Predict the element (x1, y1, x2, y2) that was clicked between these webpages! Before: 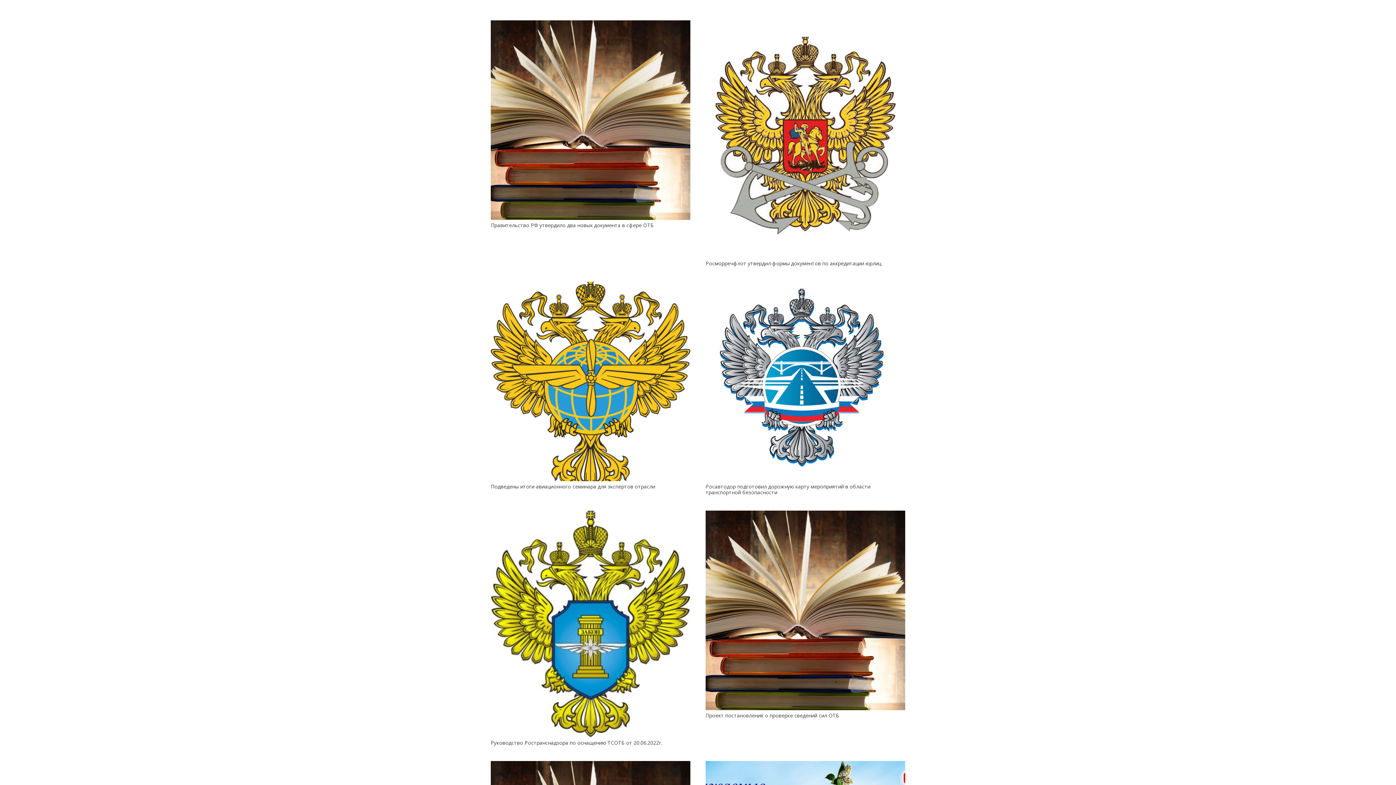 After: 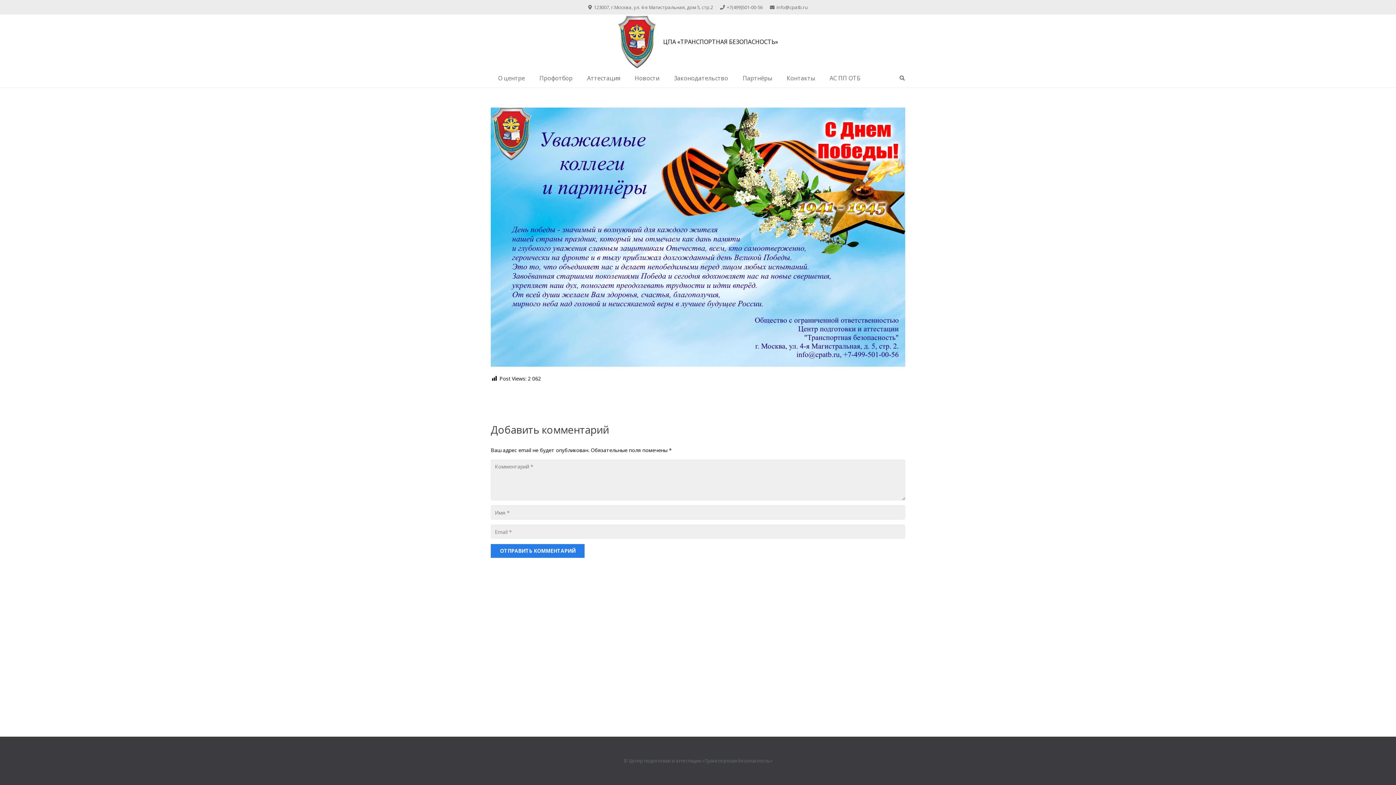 Action: bbox: (705, 762, 905, 769) label: С праздником Великой Победы!